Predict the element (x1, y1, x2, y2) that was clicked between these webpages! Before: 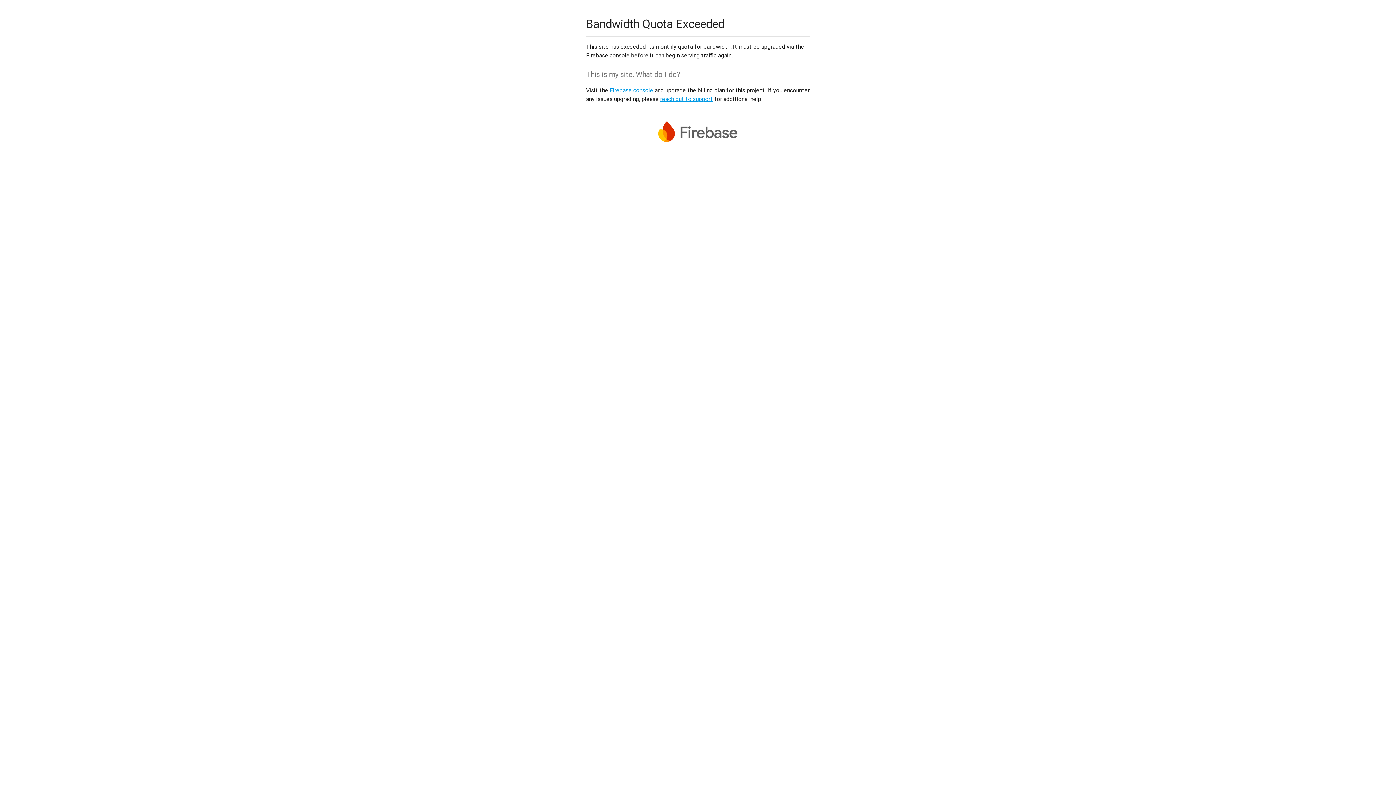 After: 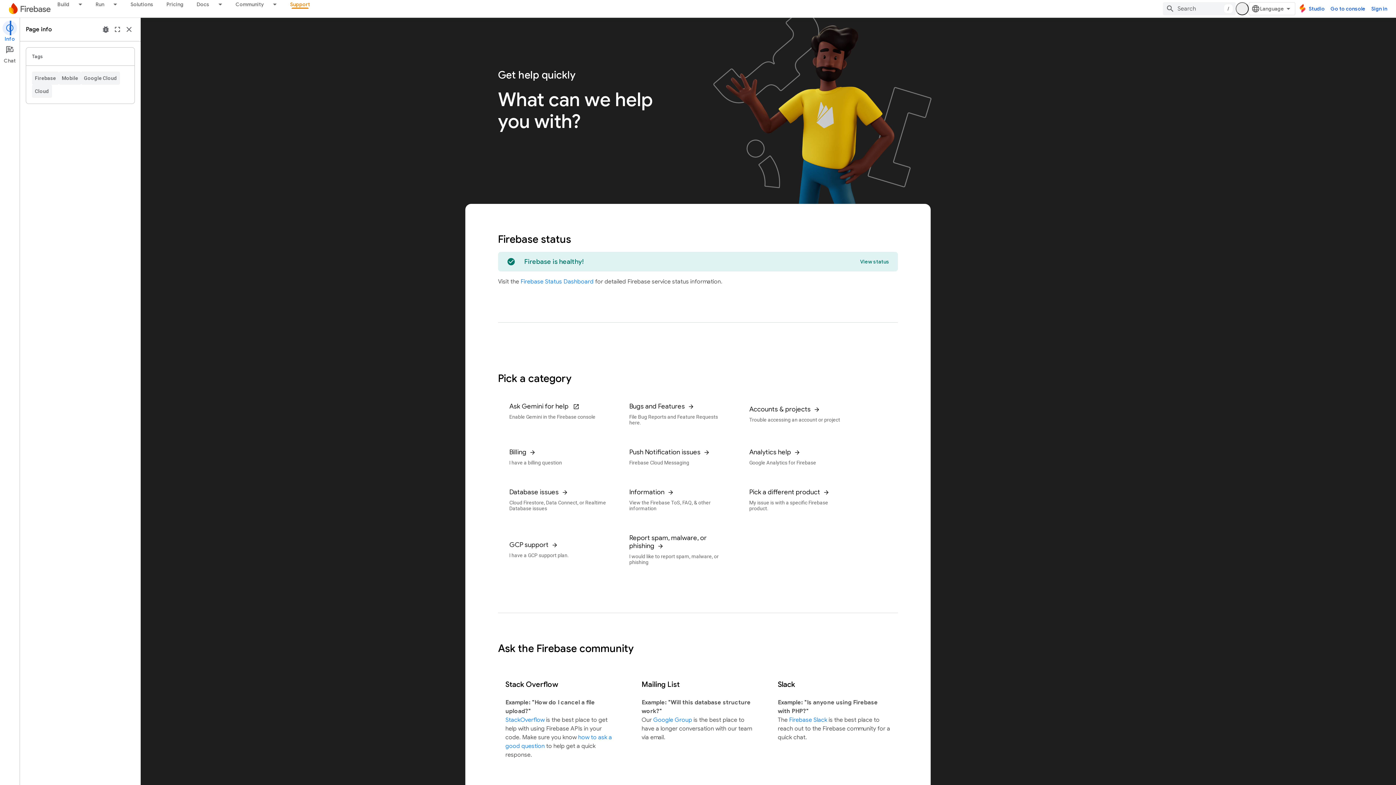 Action: bbox: (660, 95, 713, 102) label: reach out to support